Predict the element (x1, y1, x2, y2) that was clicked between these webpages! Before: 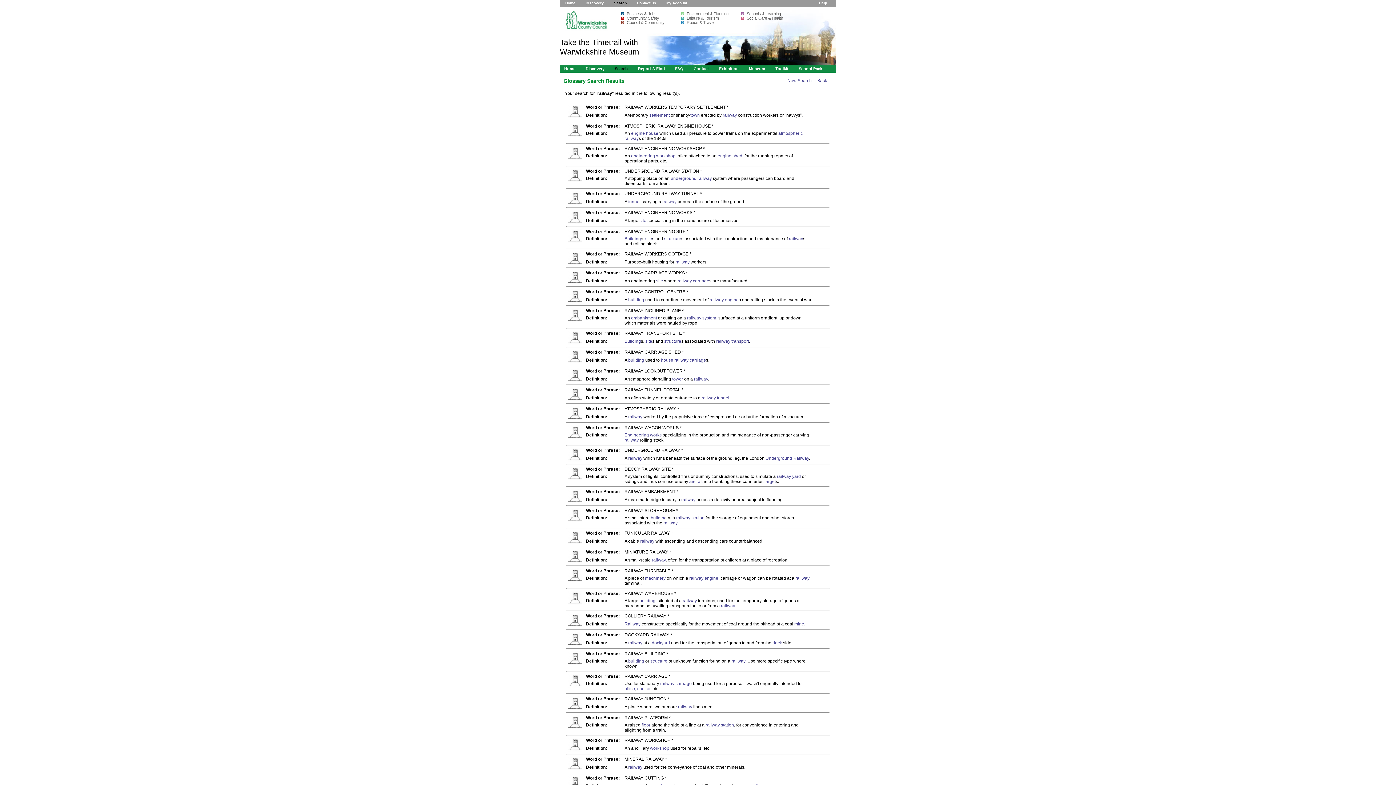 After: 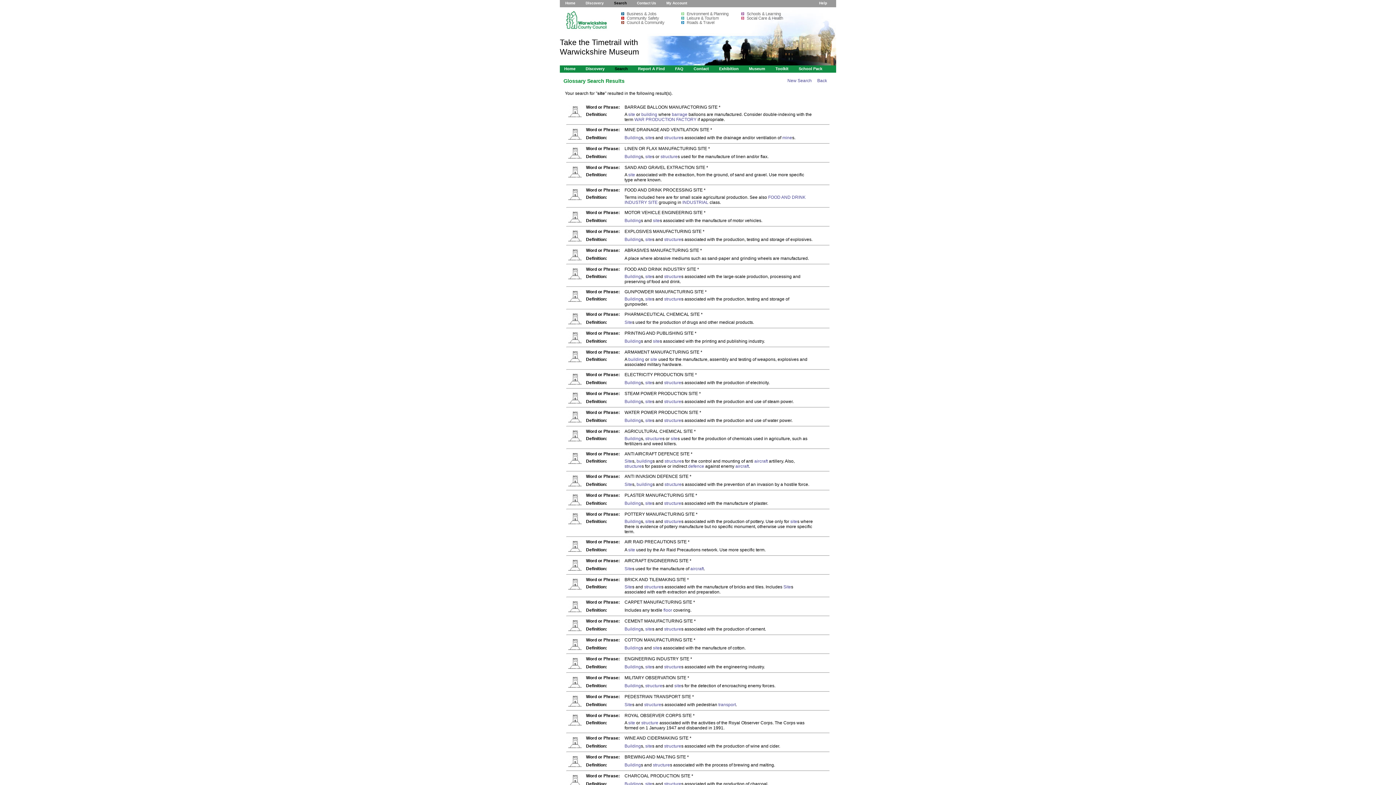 Action: label: site bbox: (656, 278, 663, 283)